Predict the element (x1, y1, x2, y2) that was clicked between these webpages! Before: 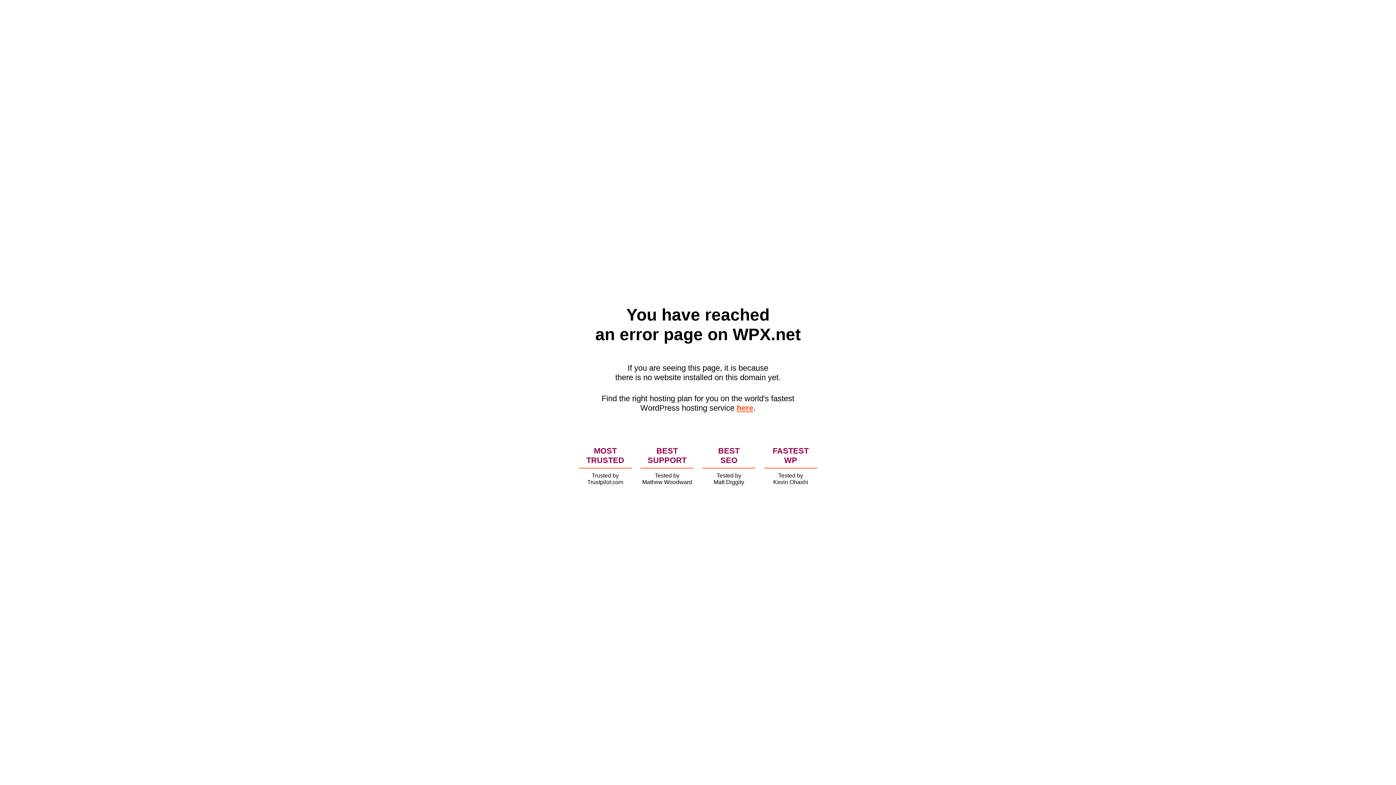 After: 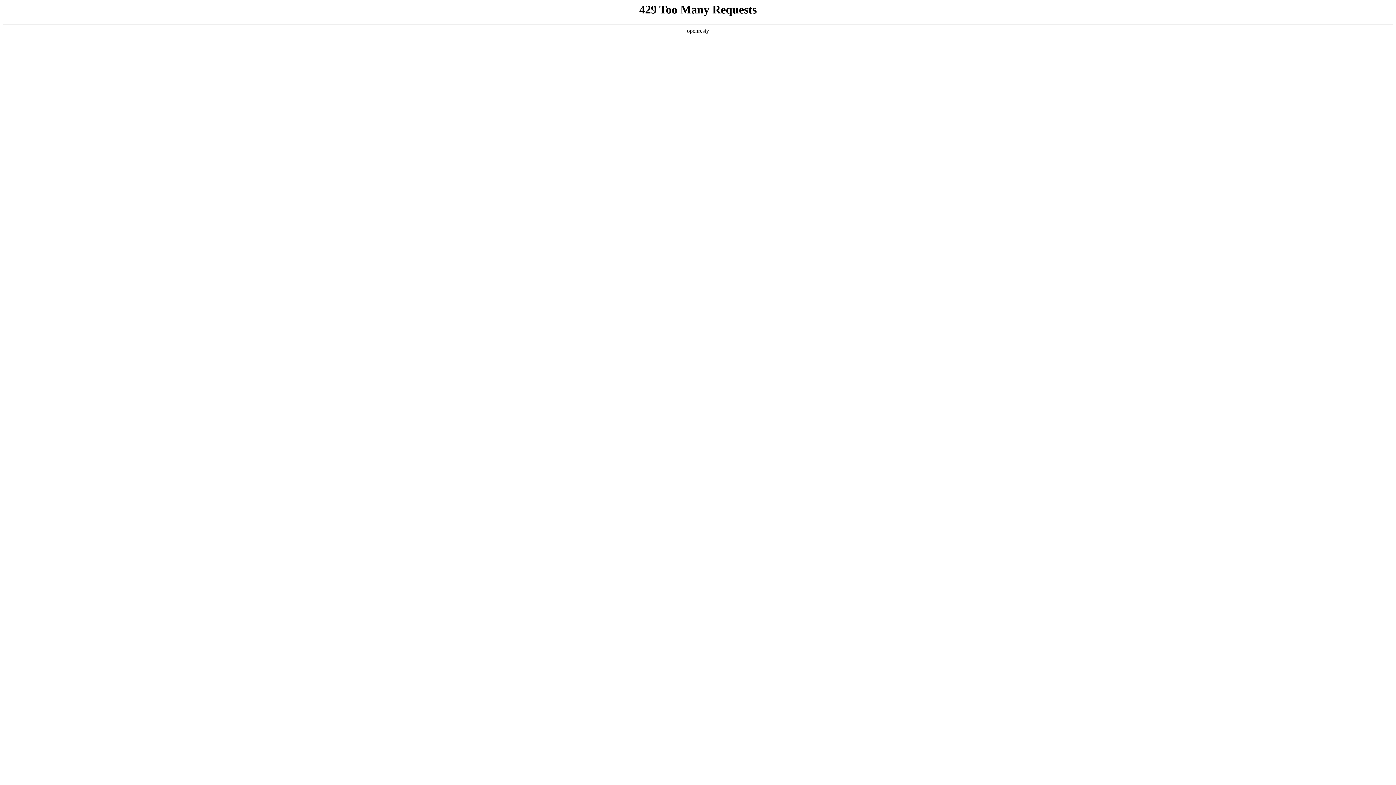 Action: label: here bbox: (736, 403, 753, 412)